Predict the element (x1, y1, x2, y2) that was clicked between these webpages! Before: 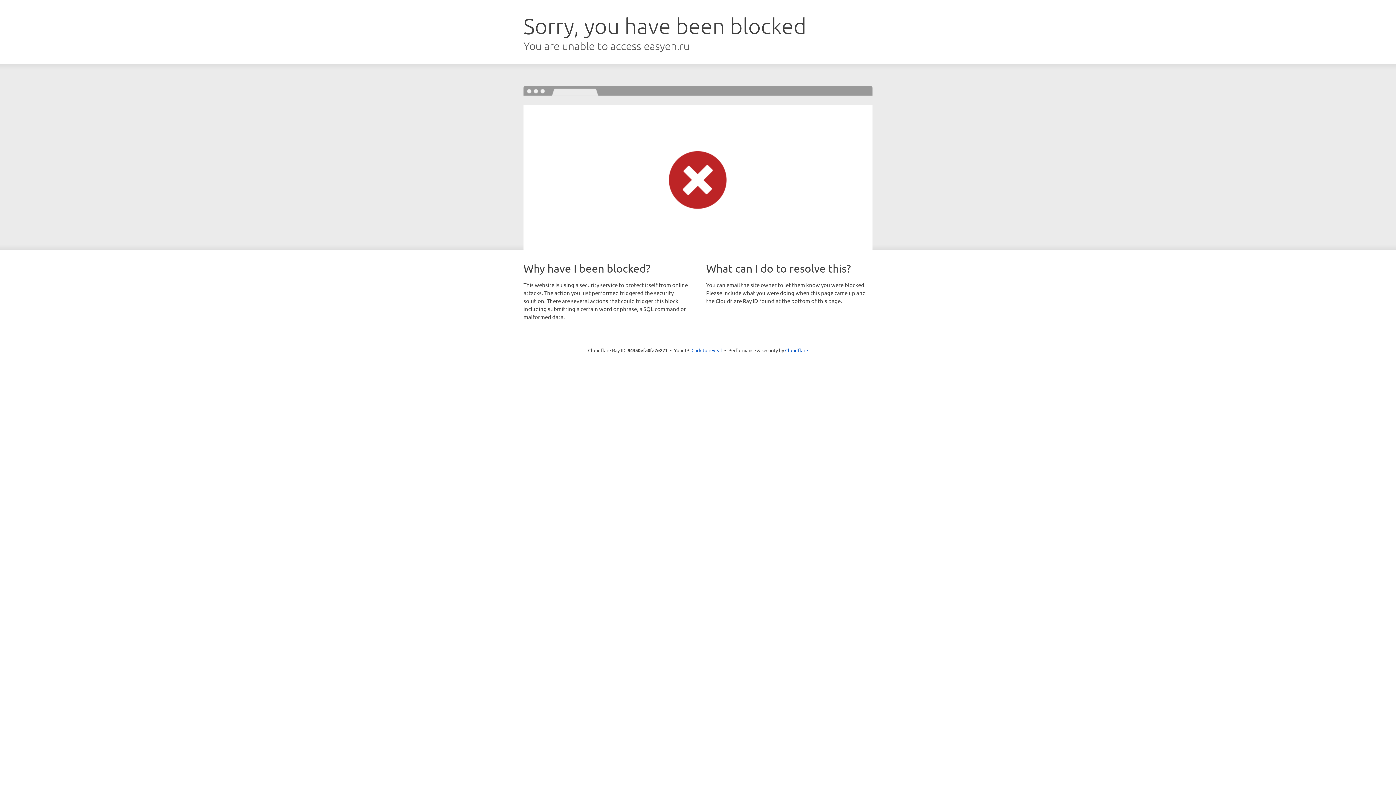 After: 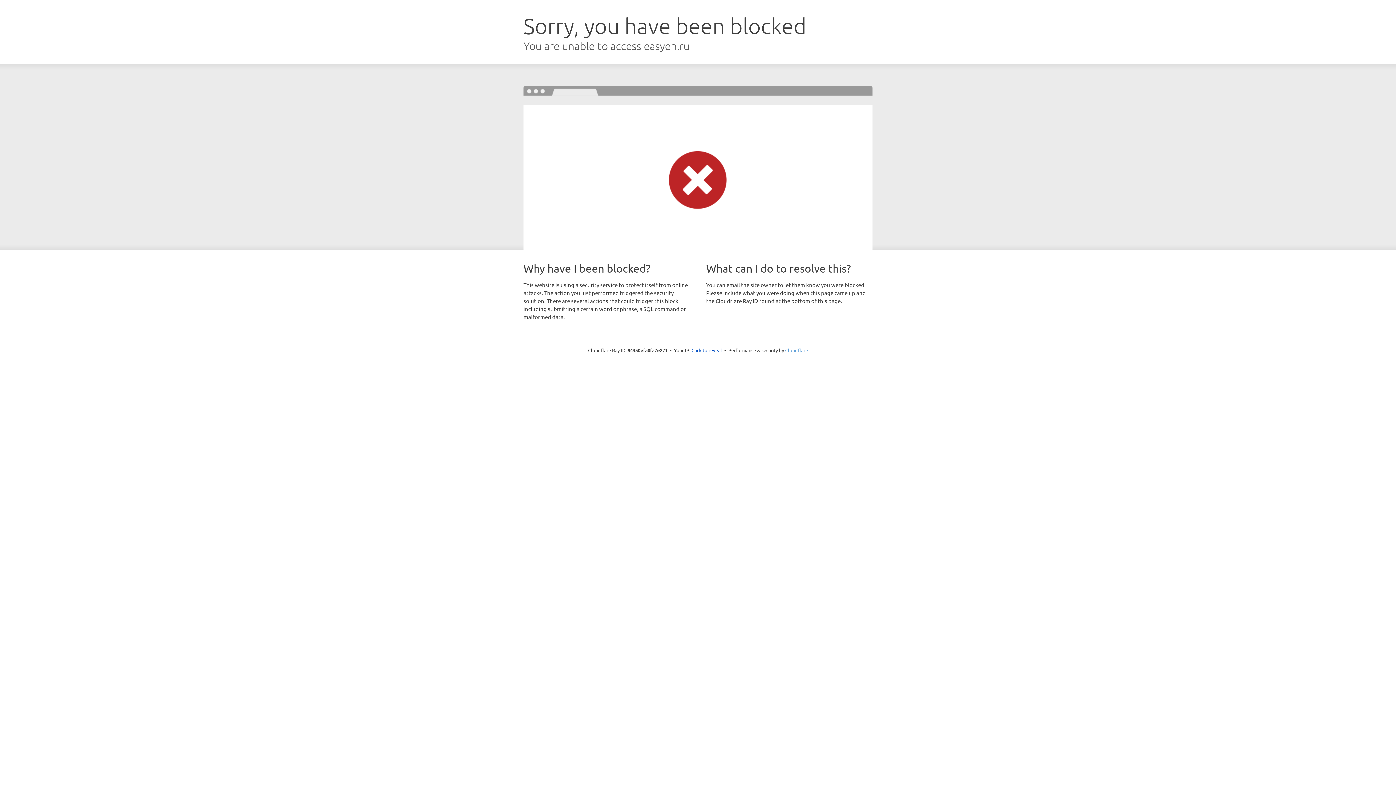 Action: label: Cloudflare bbox: (785, 347, 808, 353)